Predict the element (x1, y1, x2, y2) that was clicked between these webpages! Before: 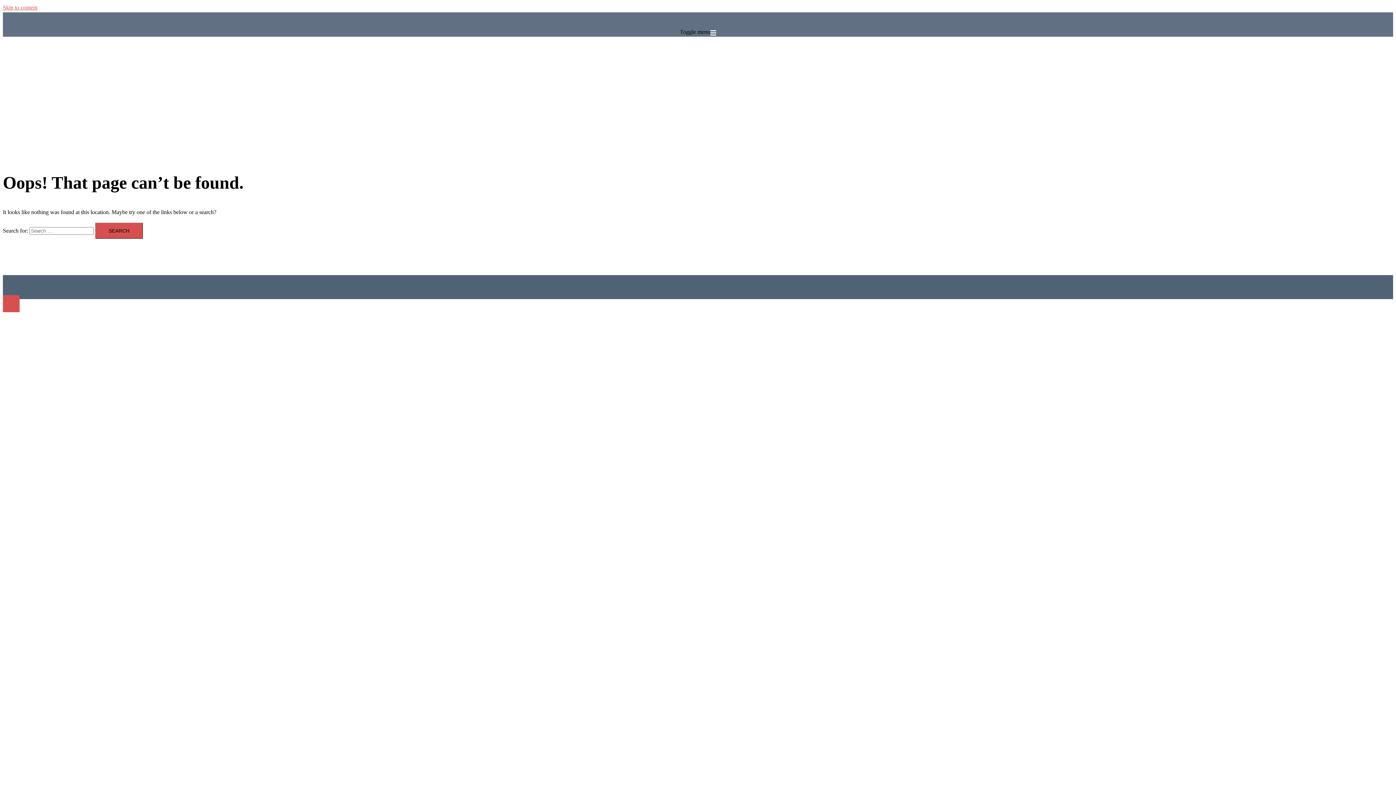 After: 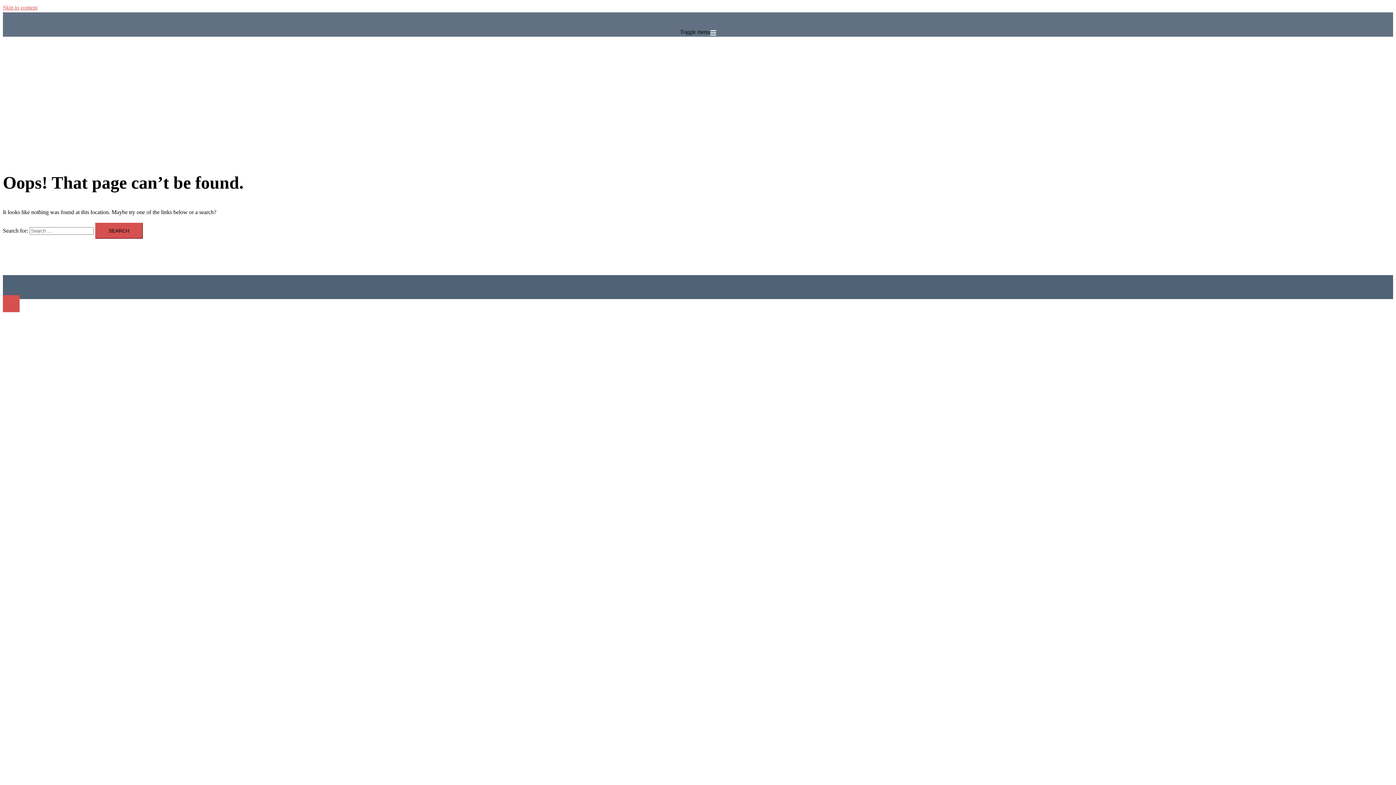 Action: bbox: (2, 295, 19, 312)